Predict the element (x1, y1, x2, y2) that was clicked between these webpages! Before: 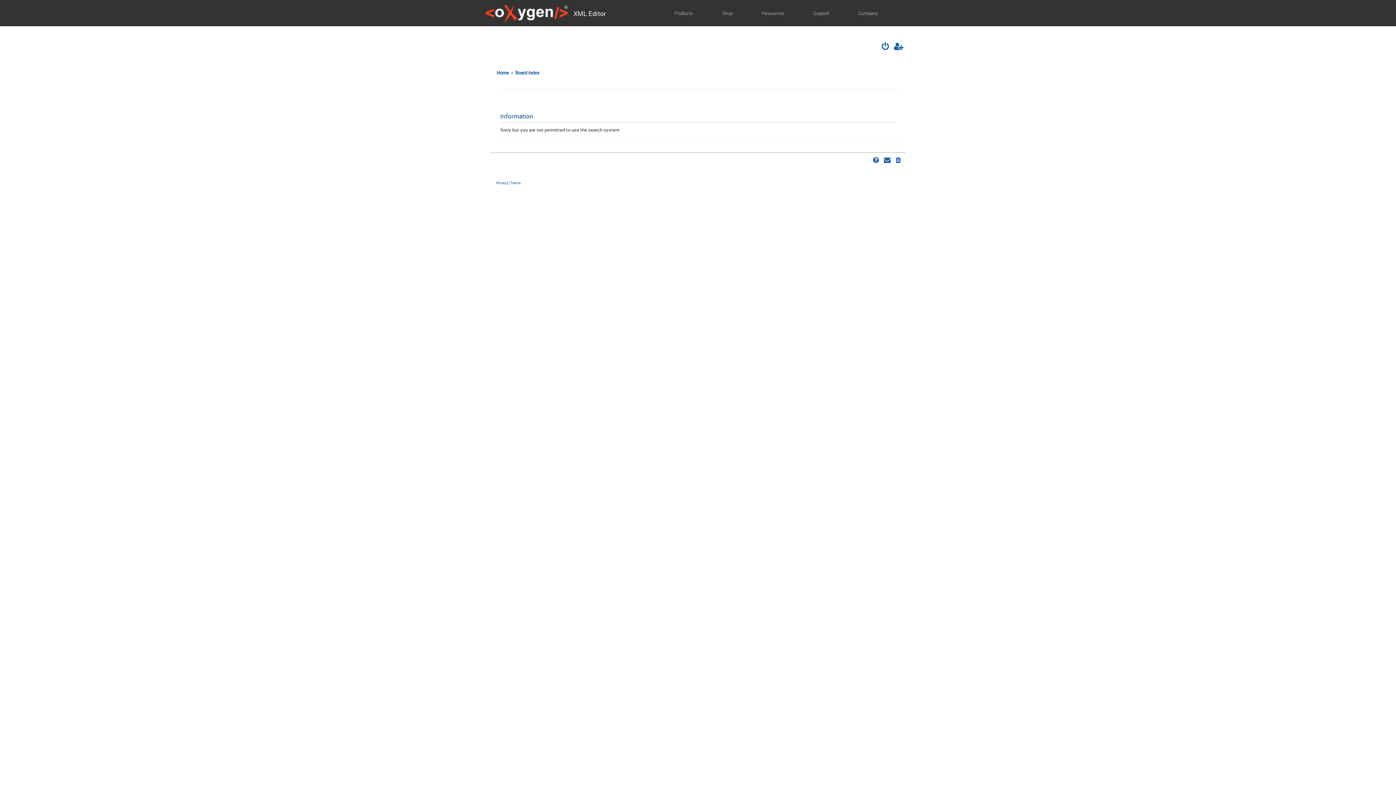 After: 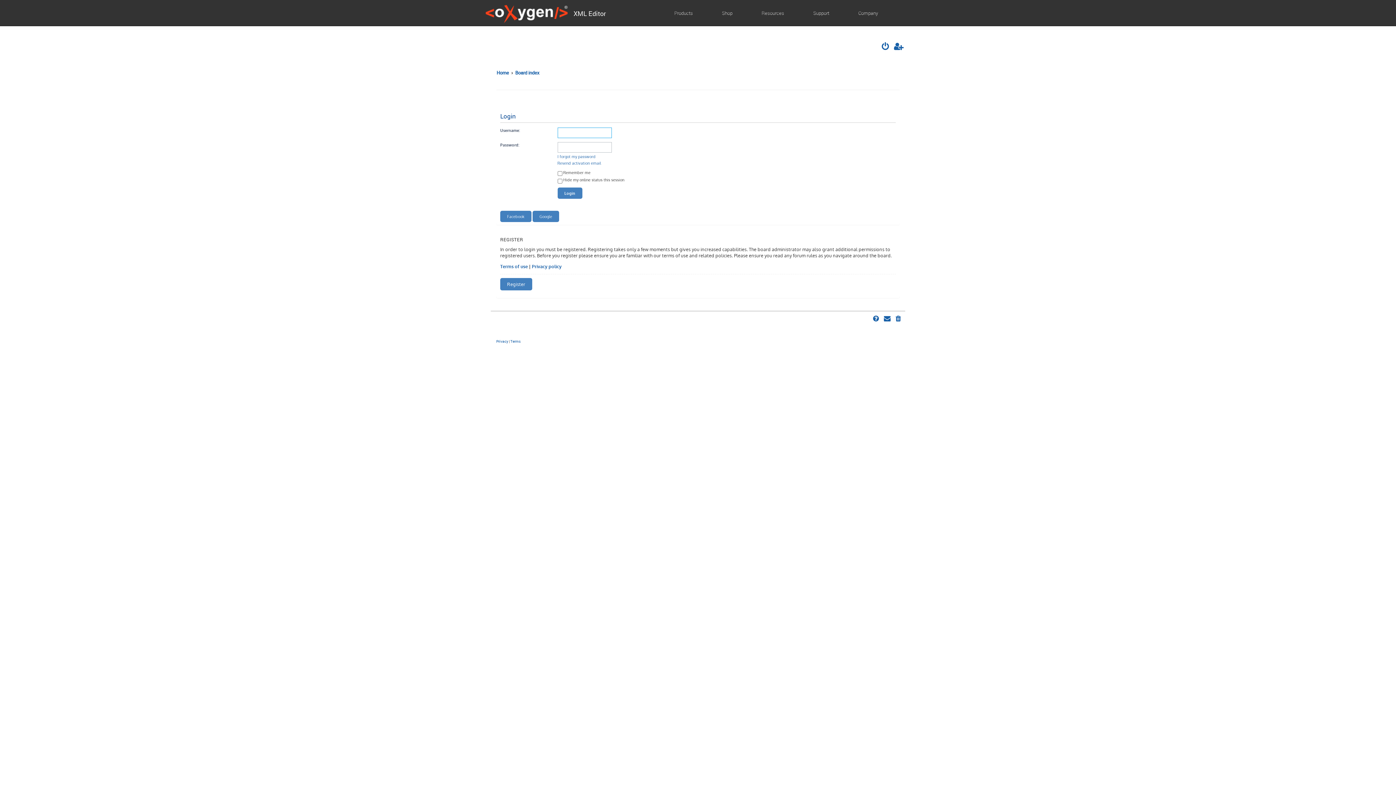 Action: bbox: (880, 42, 891, 52)